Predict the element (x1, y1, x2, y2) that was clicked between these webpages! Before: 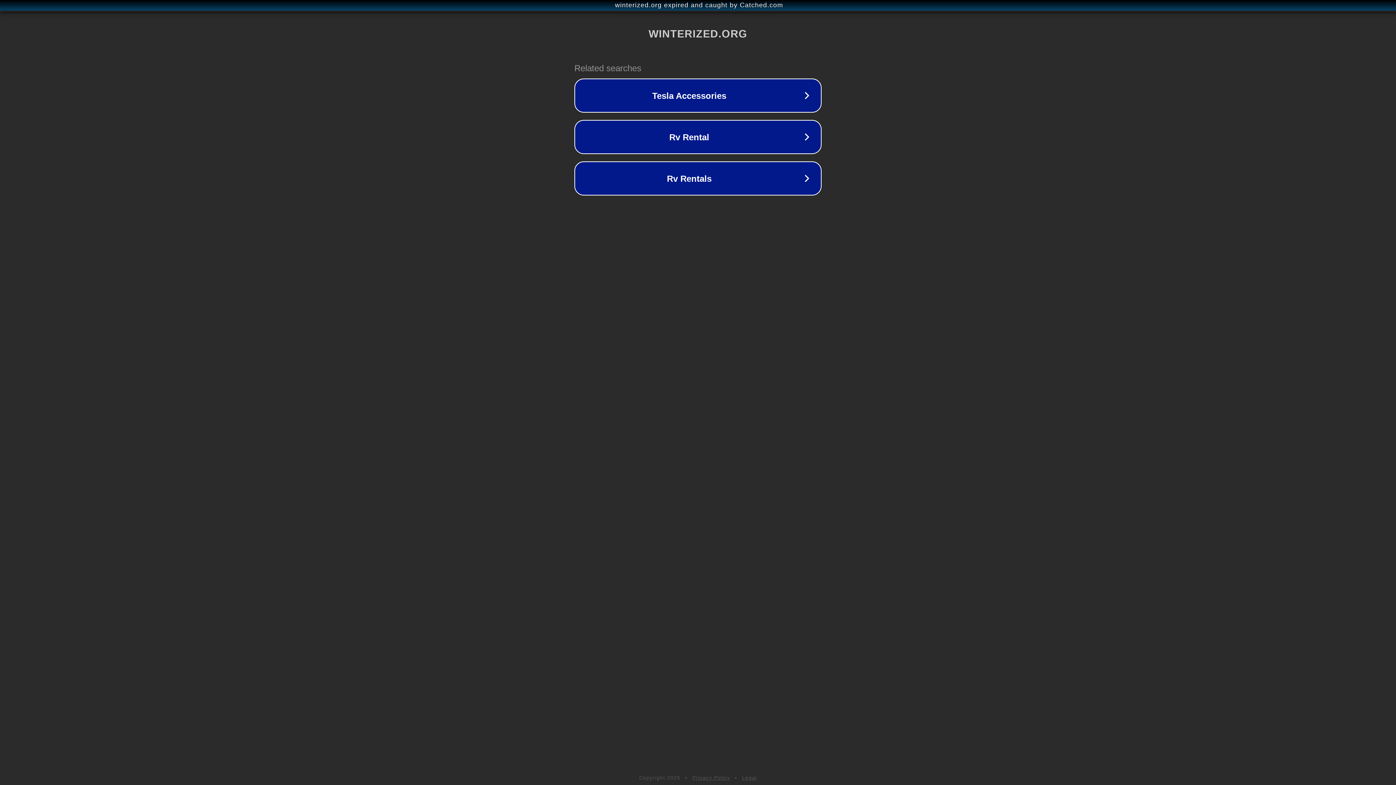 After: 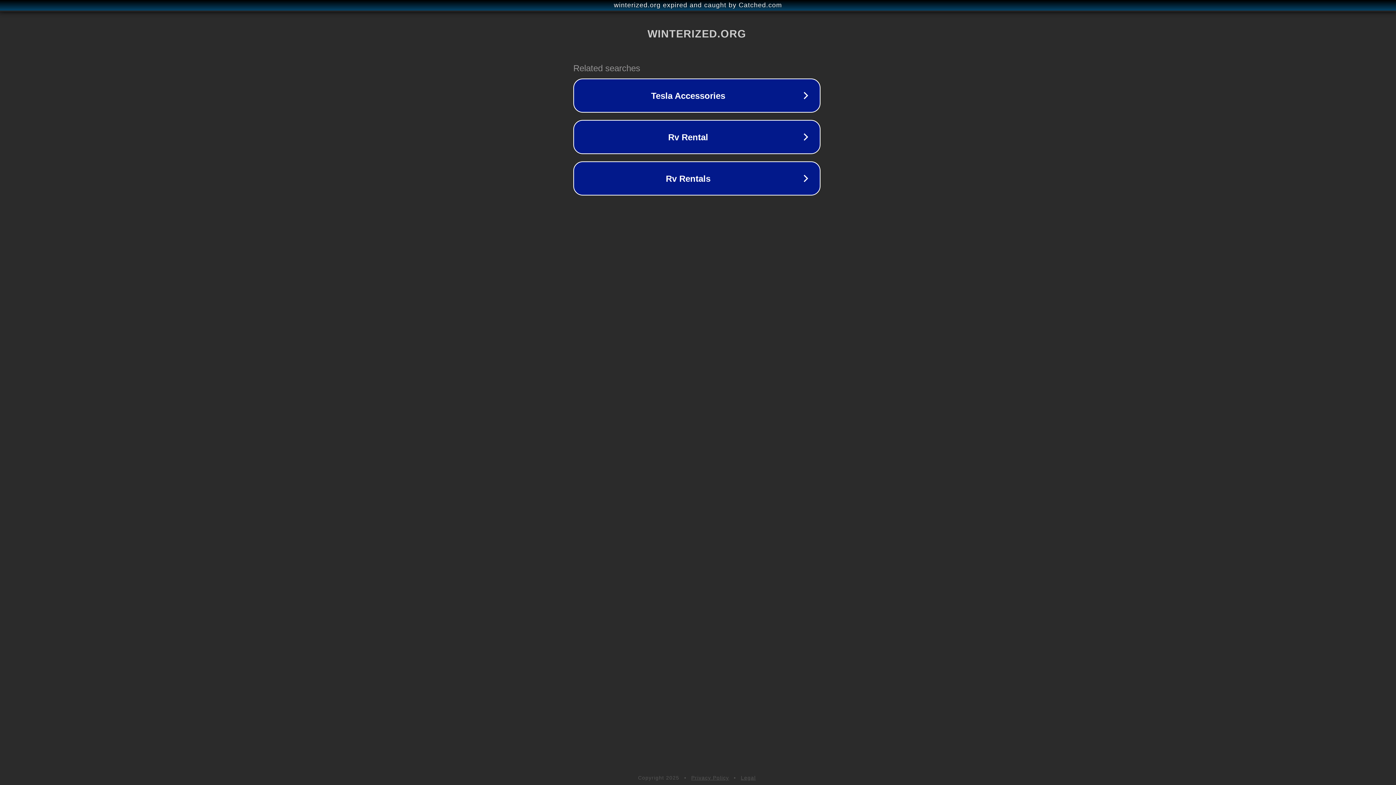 Action: label: winterized.org expired and caught by Catched.com bbox: (1, 1, 1397, 9)